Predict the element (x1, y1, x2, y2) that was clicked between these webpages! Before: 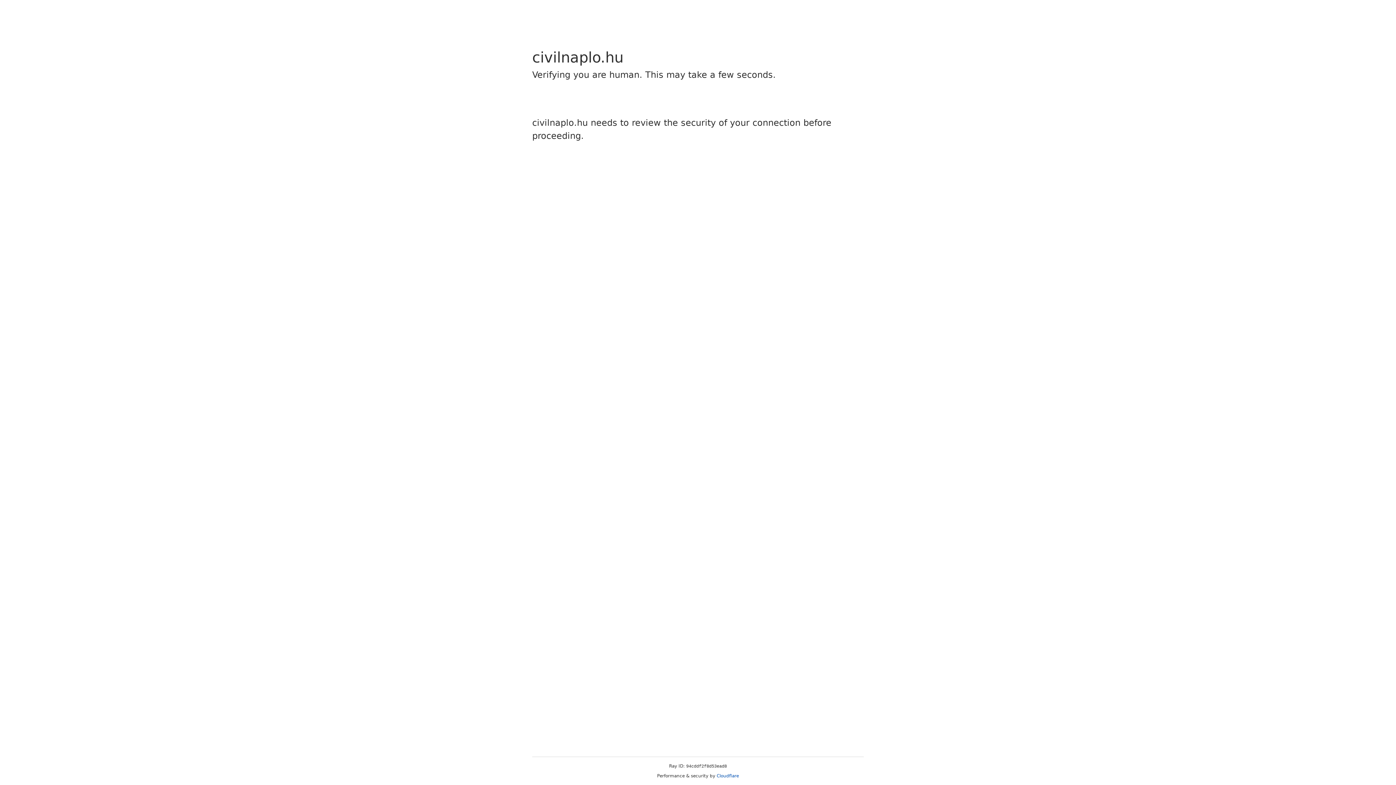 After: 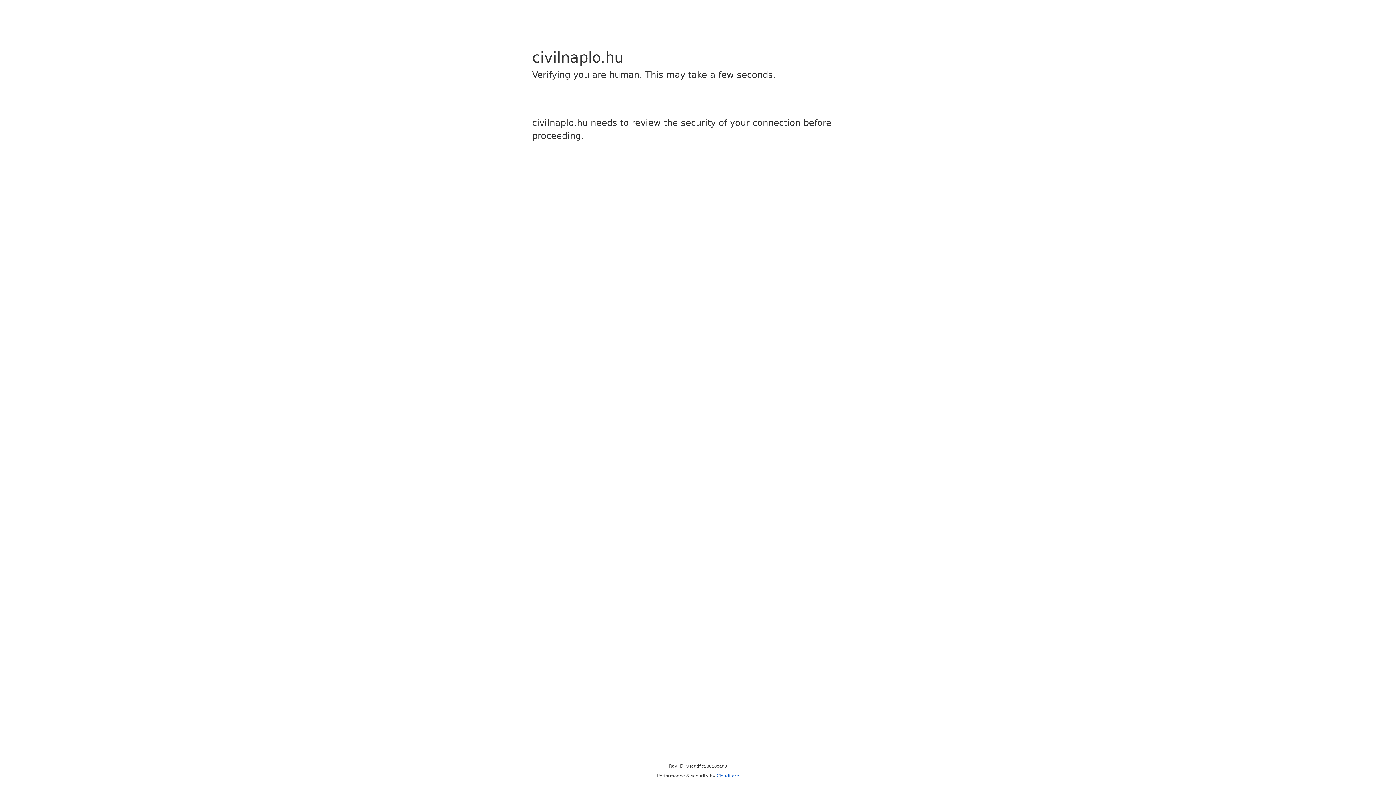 Action: bbox: (716, 773, 739, 778) label: Cloudflare